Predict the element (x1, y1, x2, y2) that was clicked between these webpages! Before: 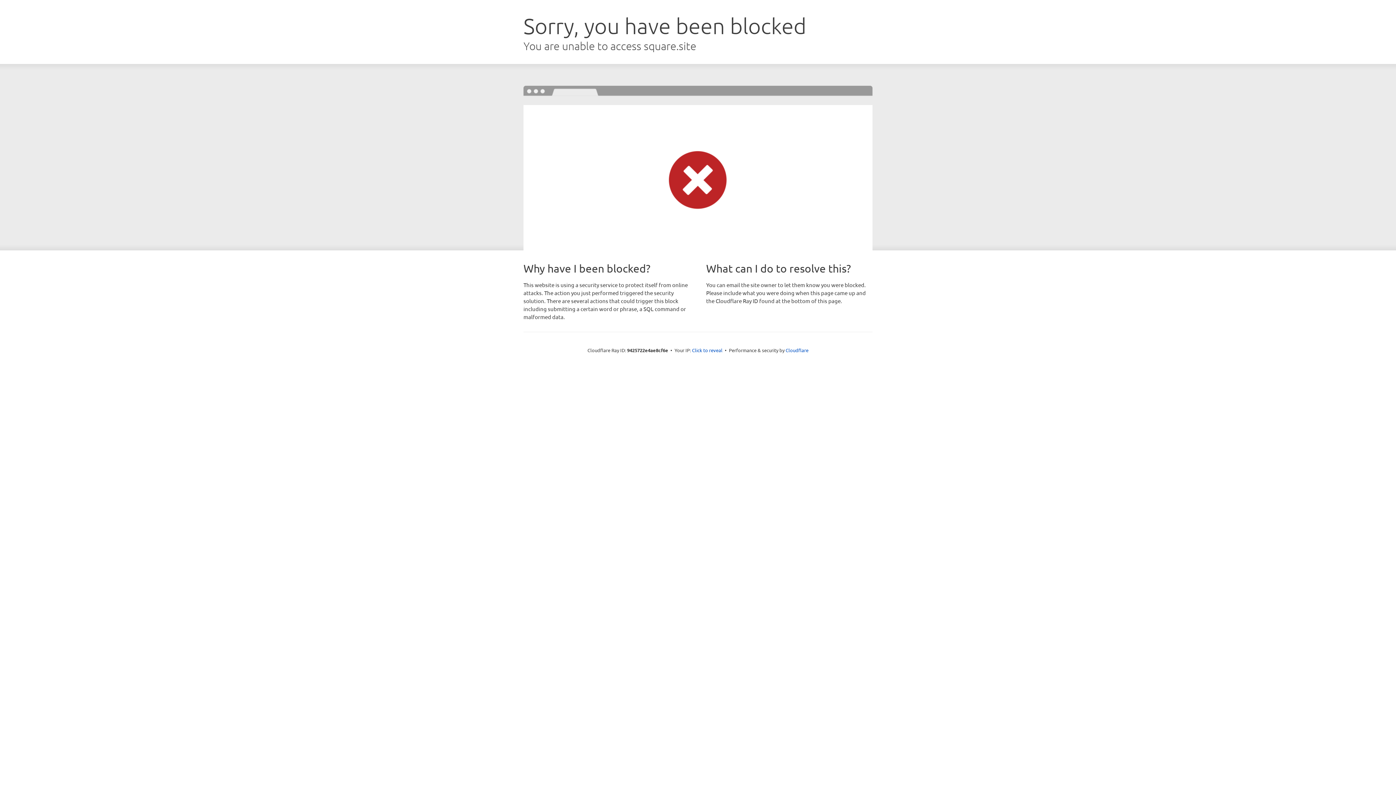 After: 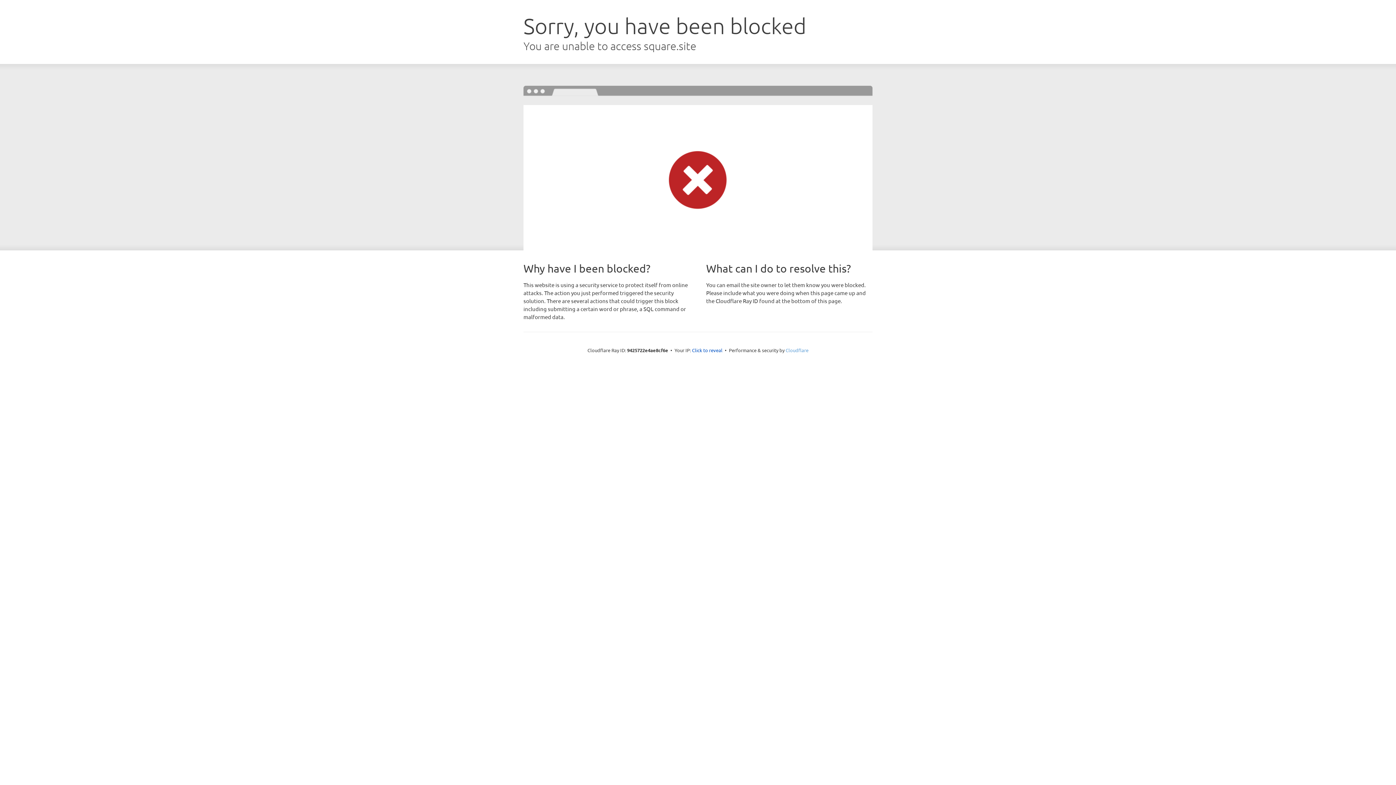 Action: label: Cloudflare bbox: (785, 347, 808, 353)